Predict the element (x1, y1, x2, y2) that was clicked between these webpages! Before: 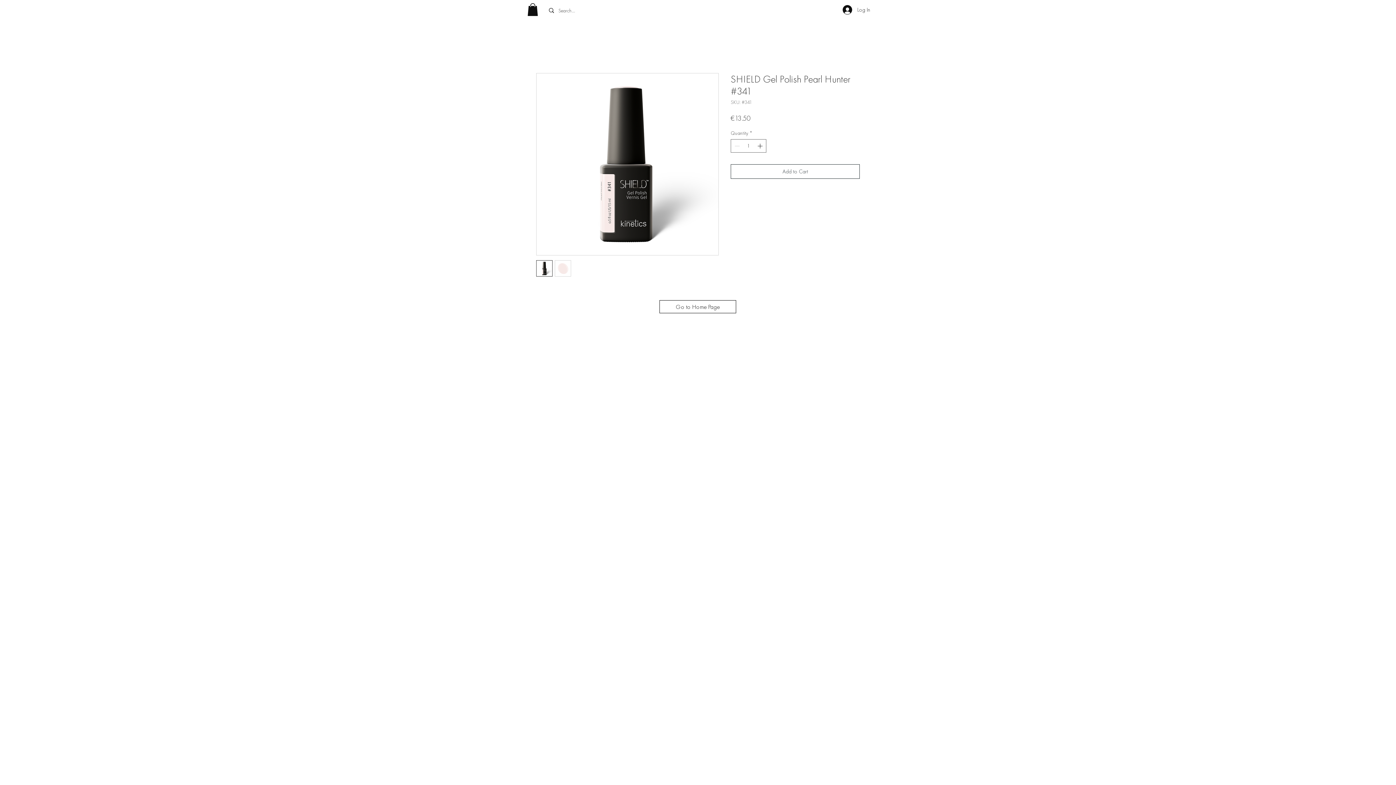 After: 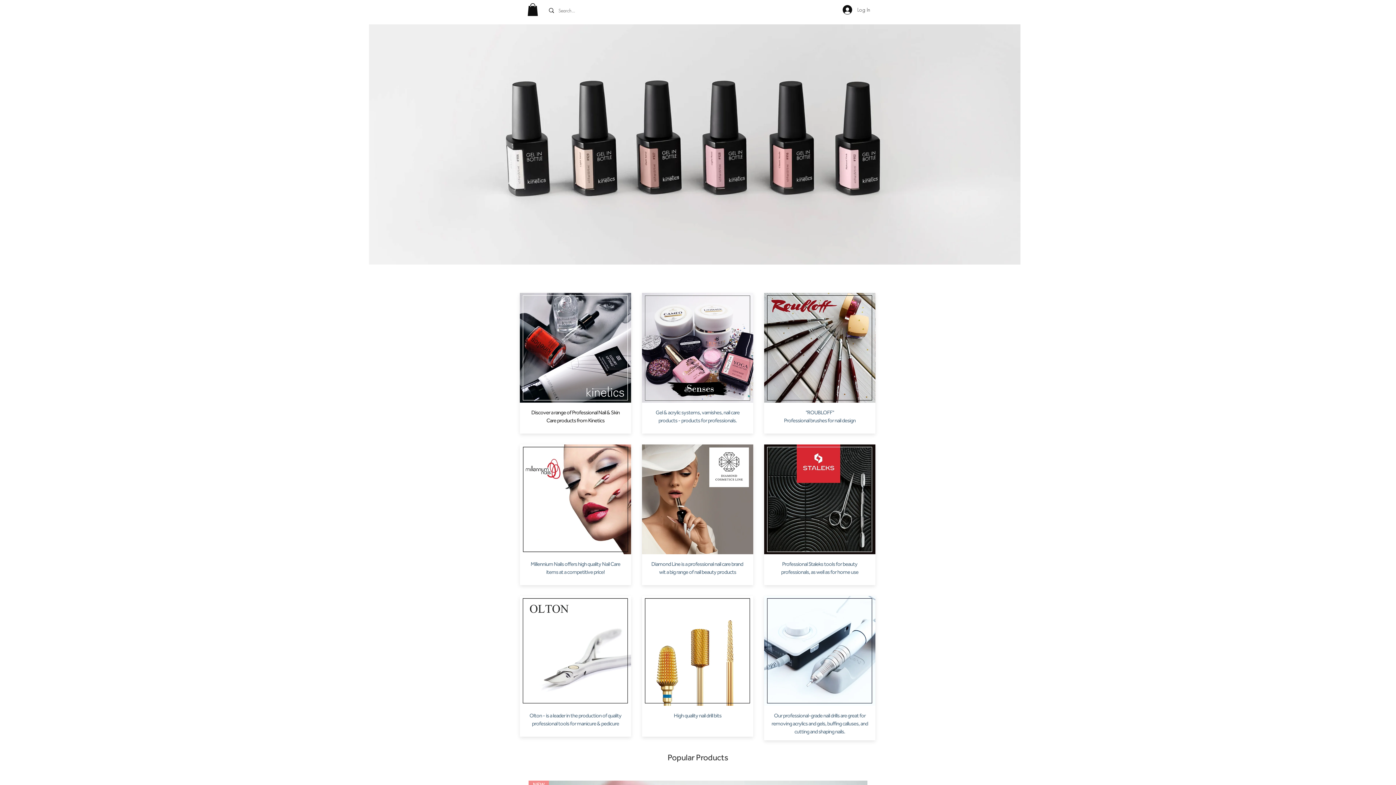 Action: label: Go to Home Page bbox: (659, 300, 736, 313)